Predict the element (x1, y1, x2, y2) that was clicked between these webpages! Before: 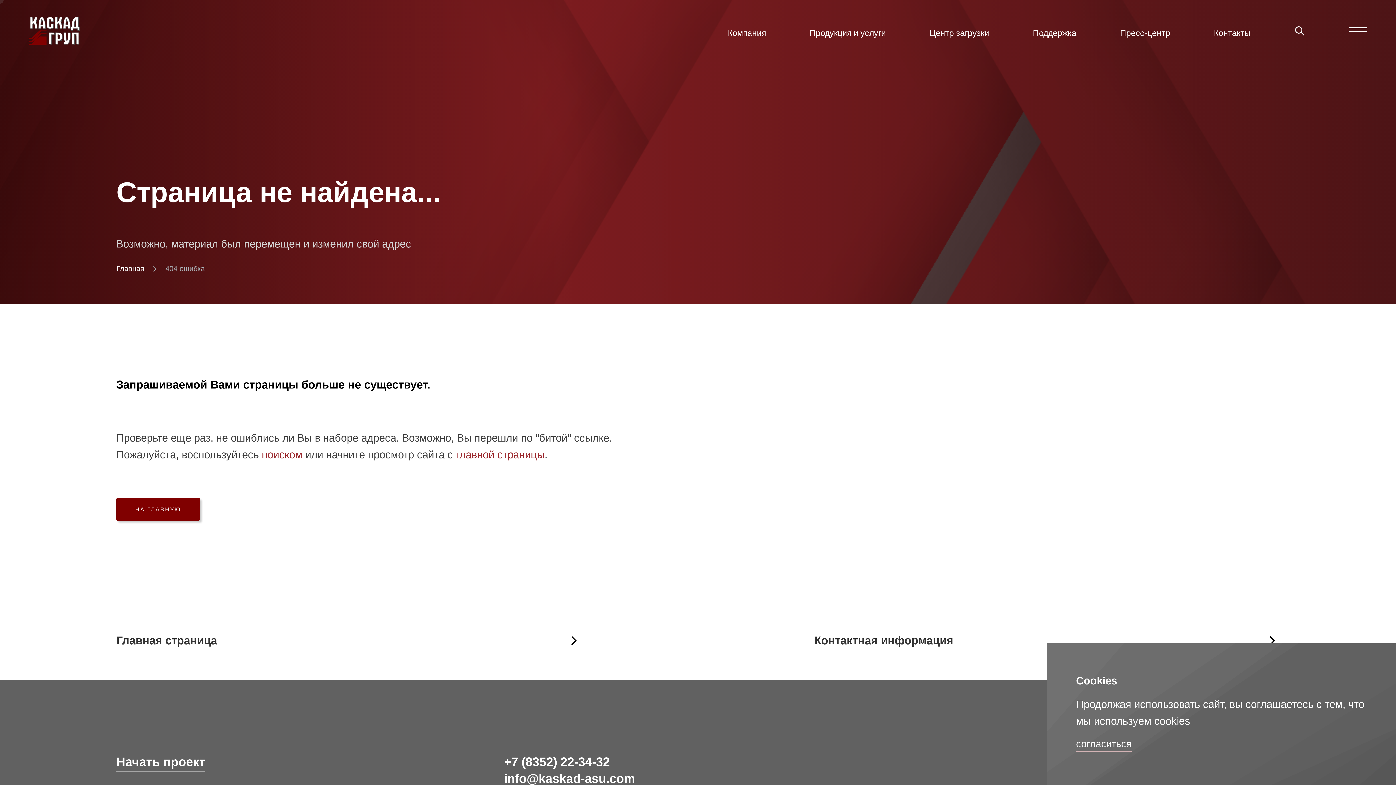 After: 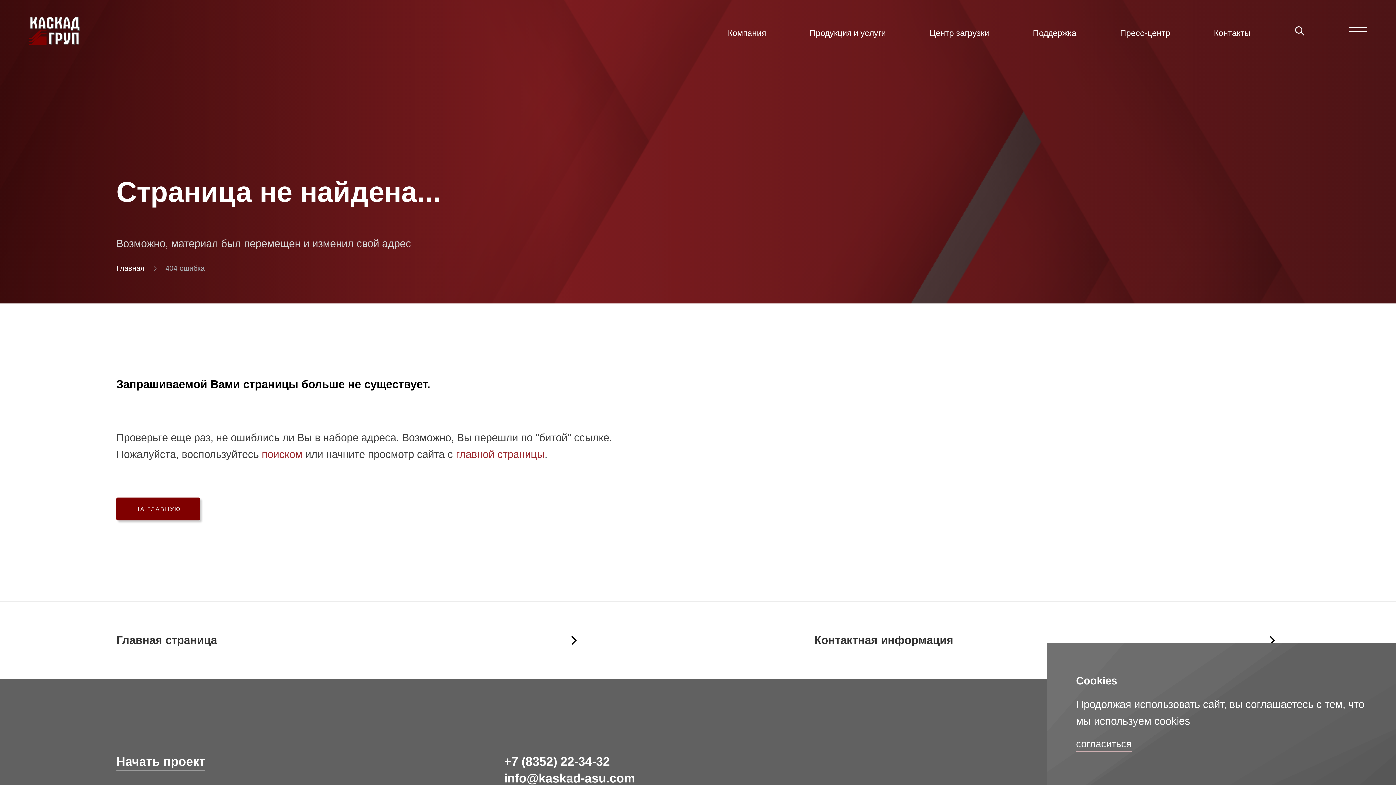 Action: bbox: (504, 772, 635, 785) label: info@kaskad-asu.com